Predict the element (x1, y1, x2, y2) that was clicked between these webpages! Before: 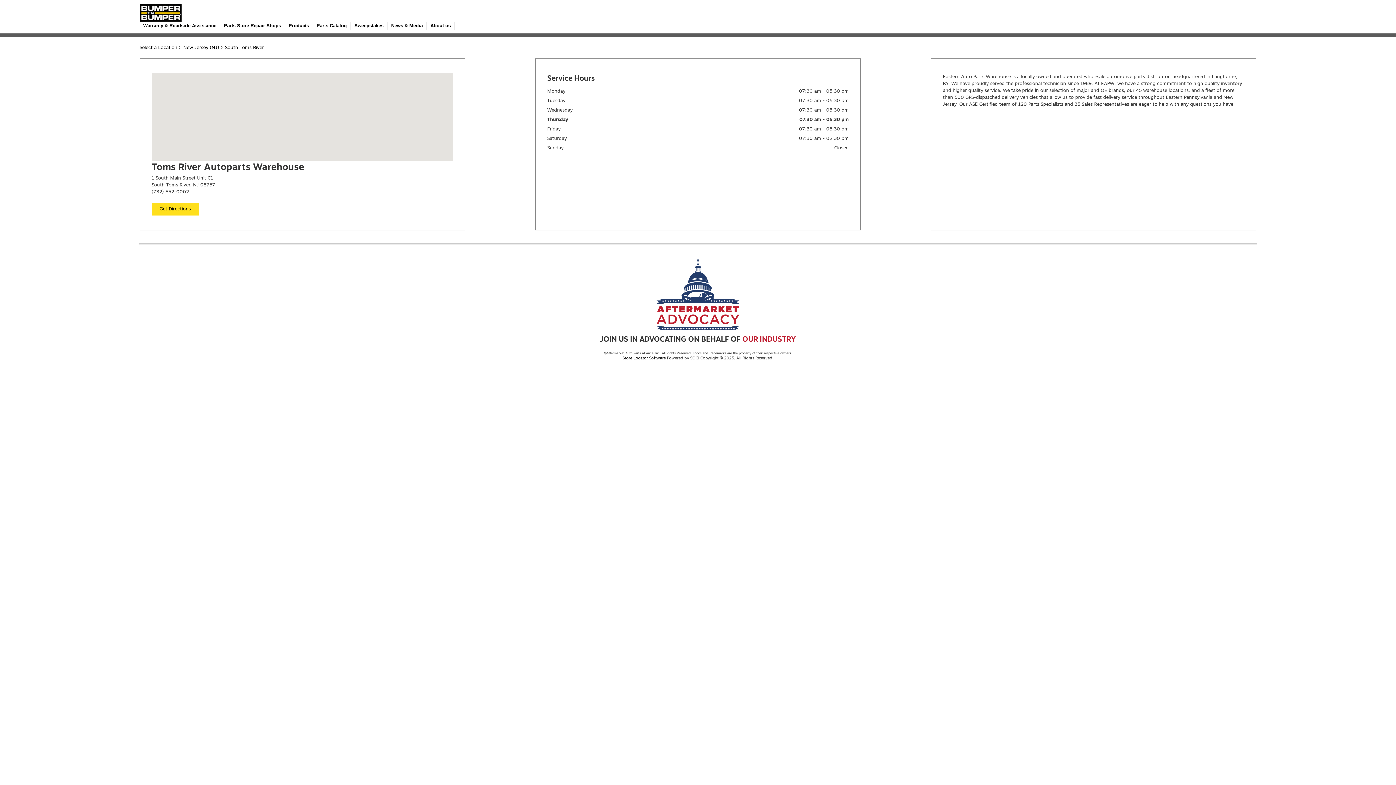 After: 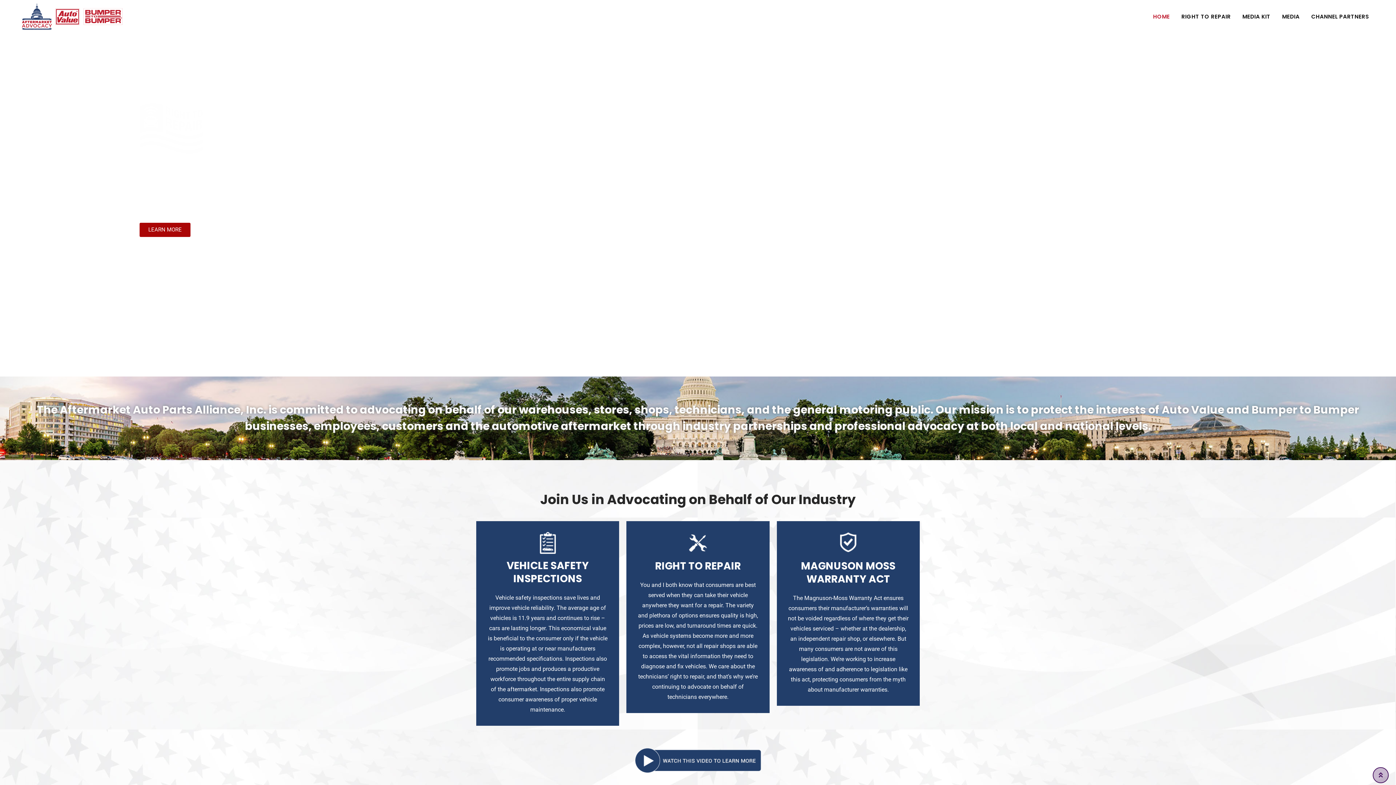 Action: bbox: (502, 257, 893, 330)